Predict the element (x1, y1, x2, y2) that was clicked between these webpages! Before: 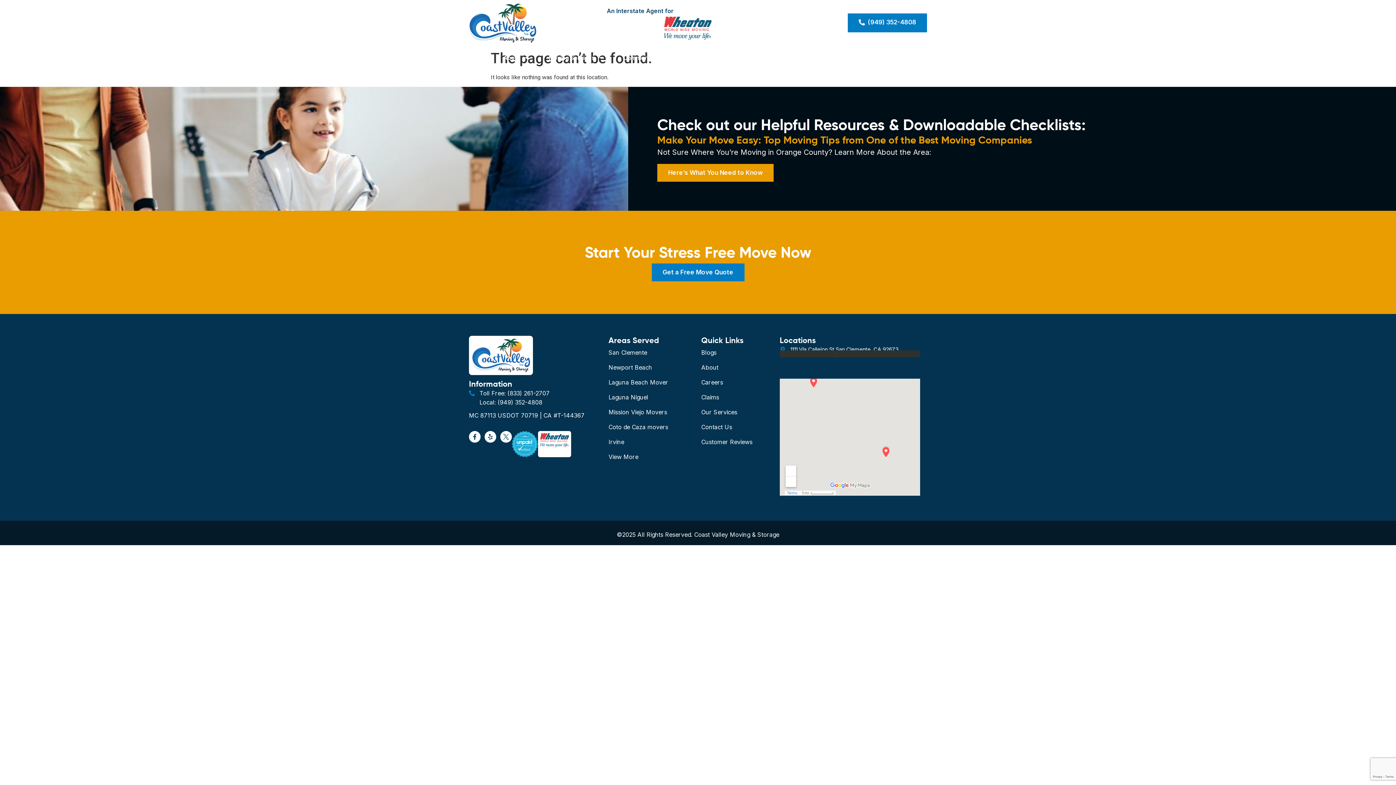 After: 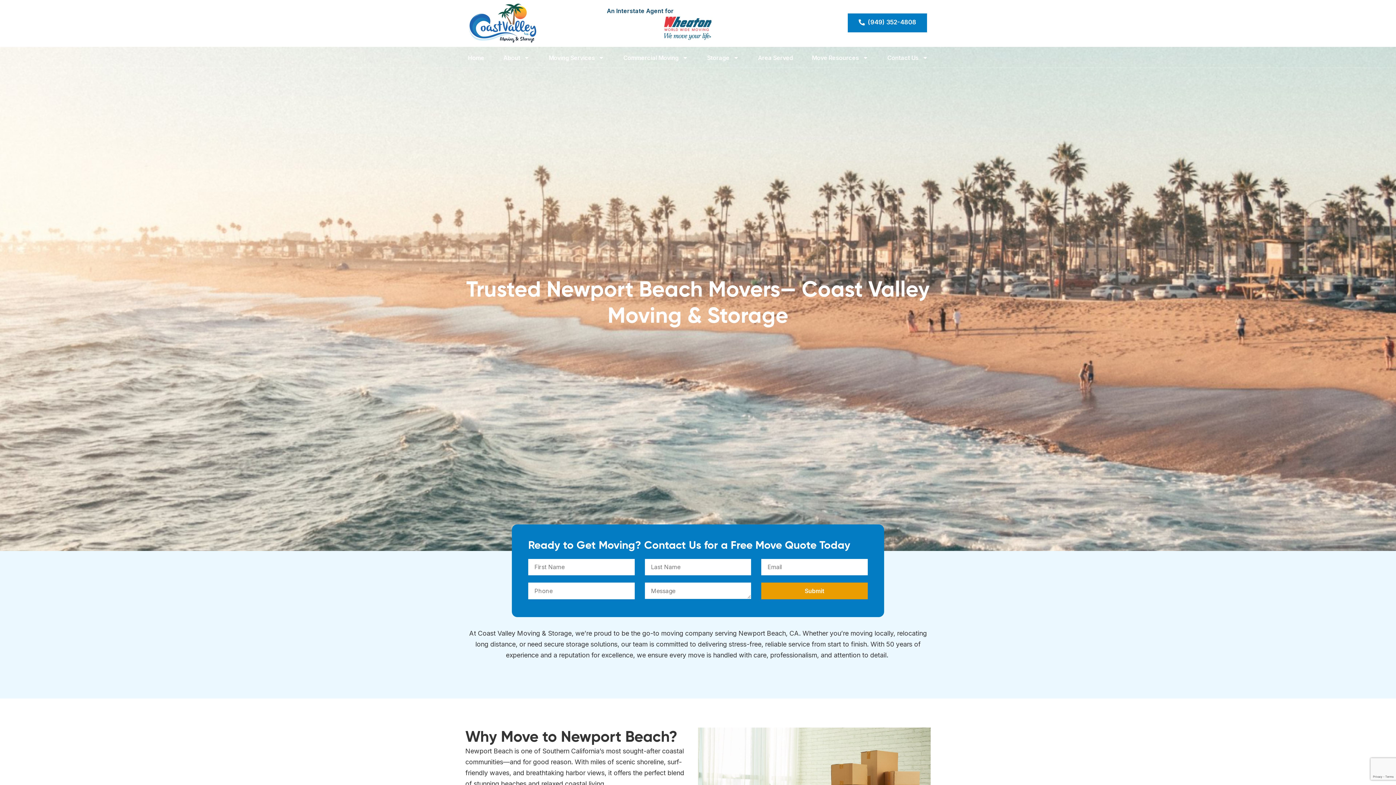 Action: label: Newport Beach bbox: (608, 360, 694, 375)